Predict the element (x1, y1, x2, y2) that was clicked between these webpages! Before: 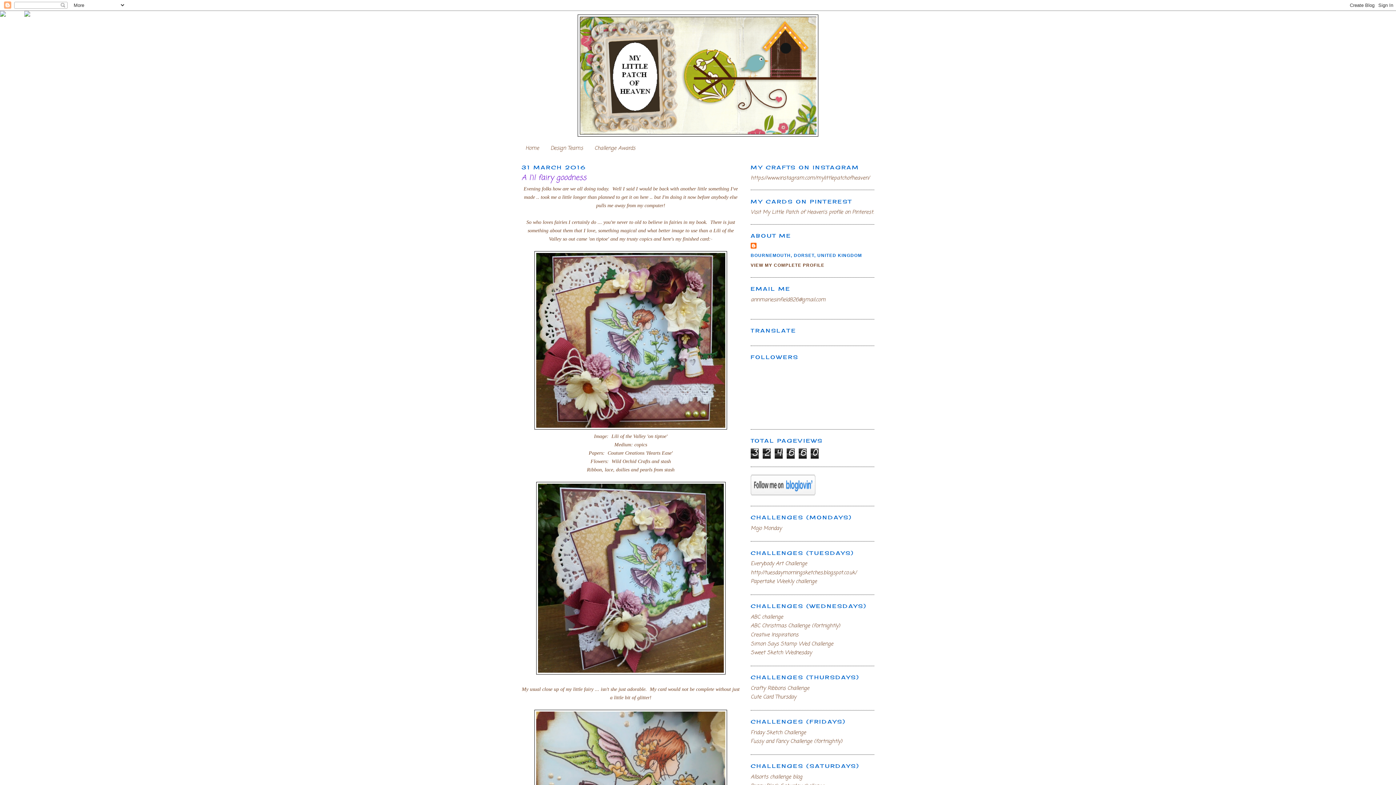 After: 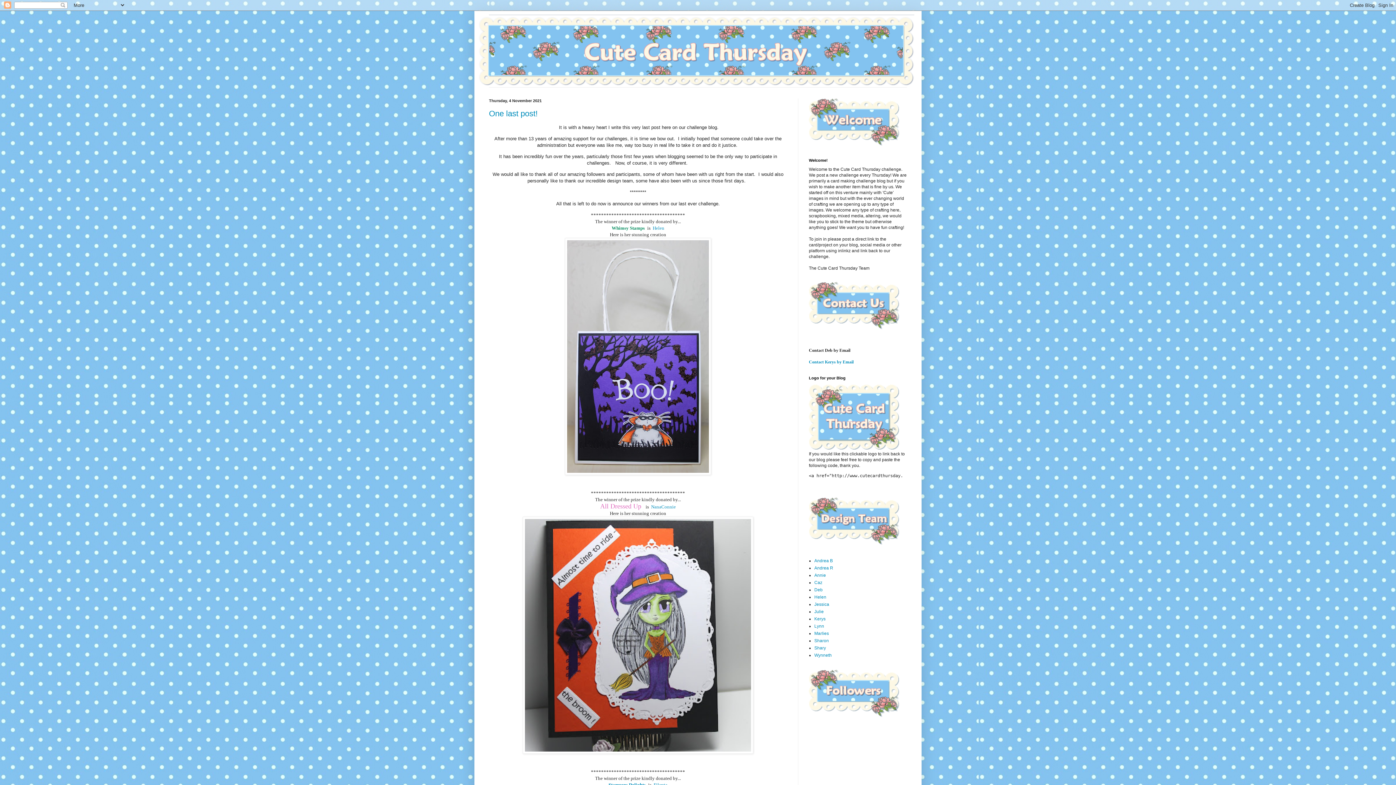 Action: label: Cute Card Thursday bbox: (750, 693, 796, 701)